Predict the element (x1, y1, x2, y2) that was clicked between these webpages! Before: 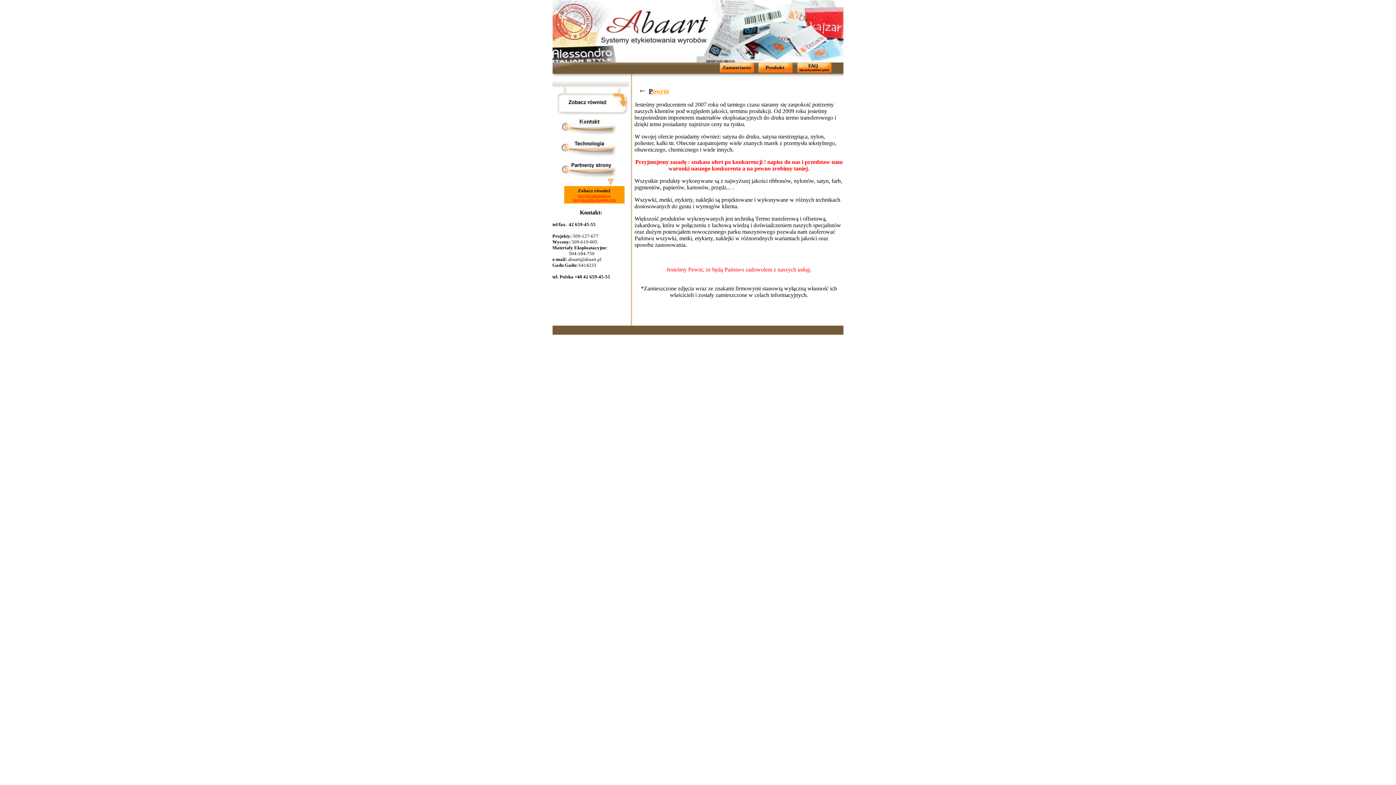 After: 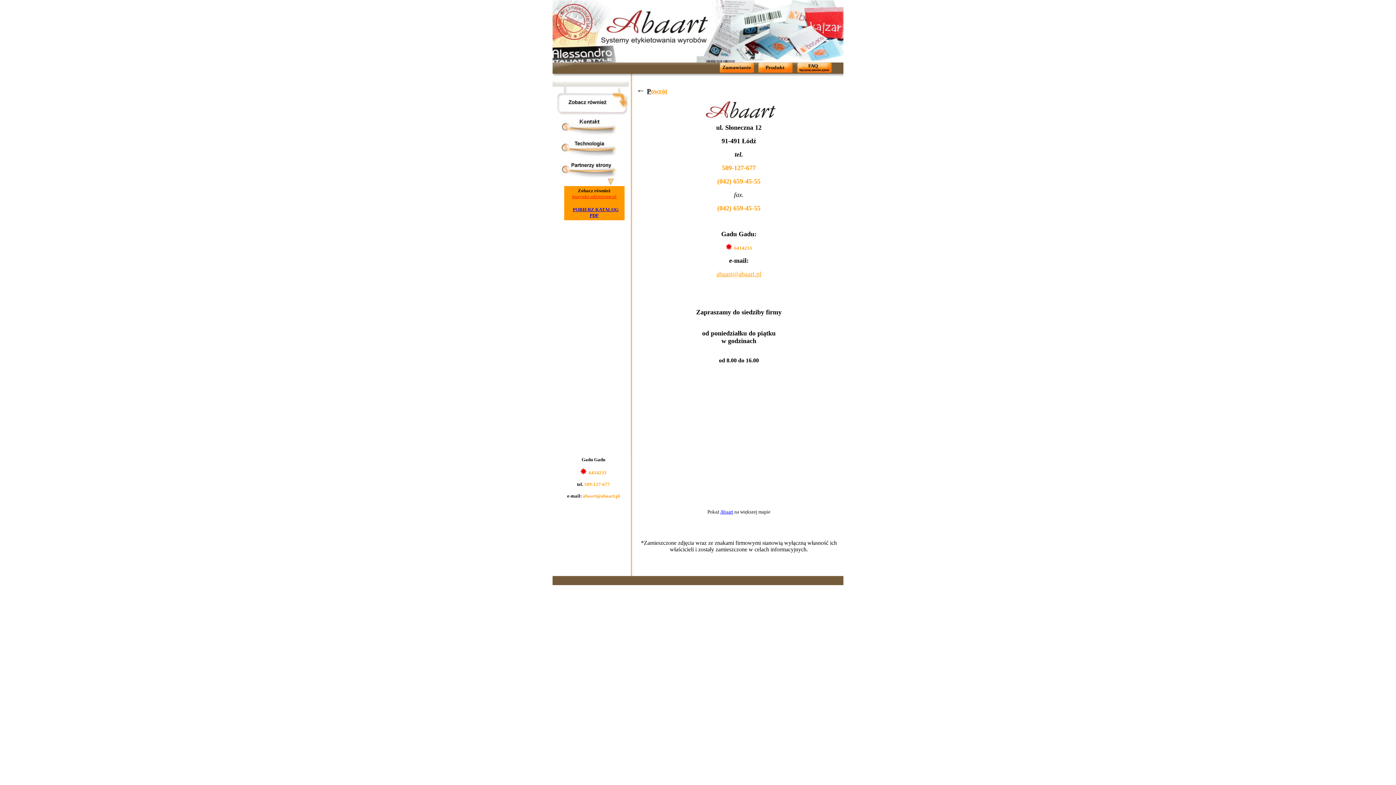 Action: bbox: (552, 128, 629, 134)